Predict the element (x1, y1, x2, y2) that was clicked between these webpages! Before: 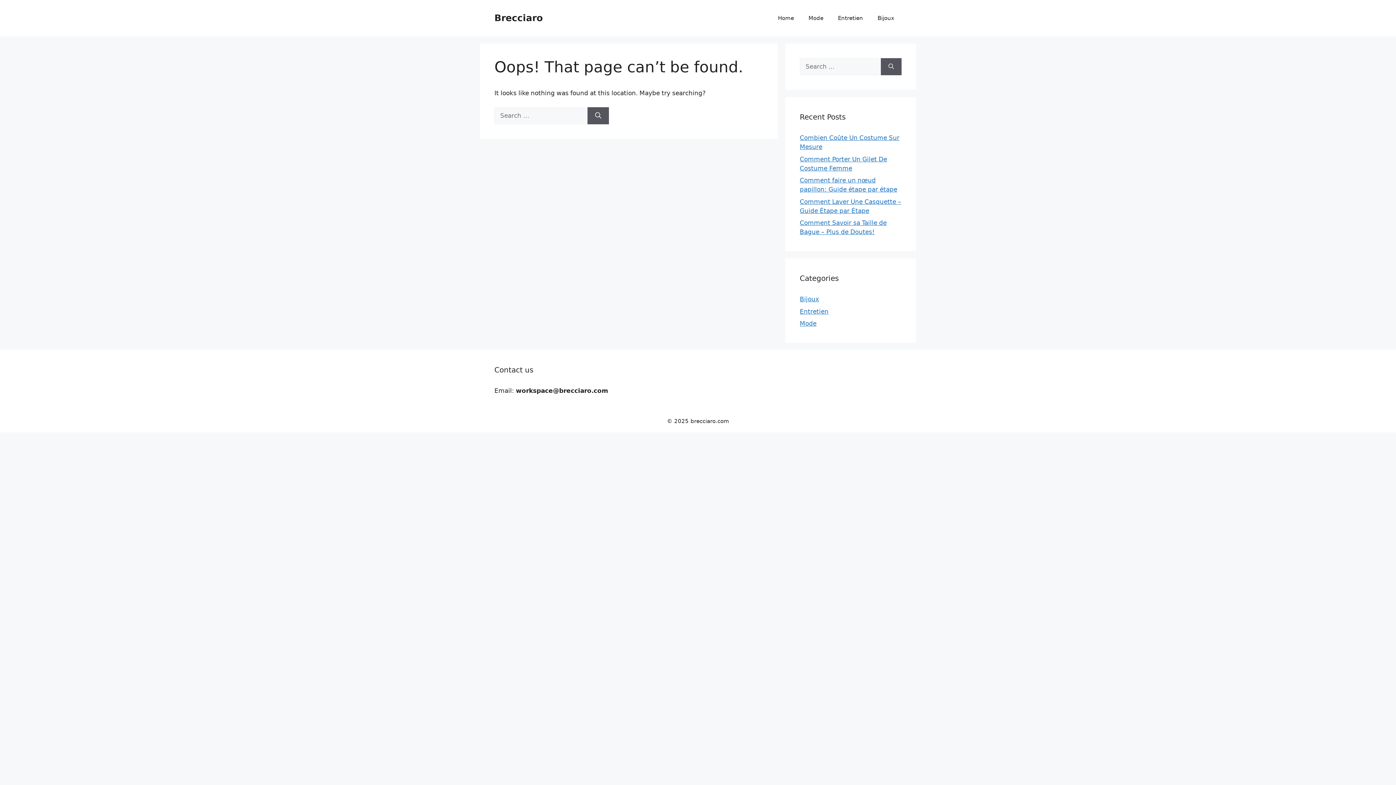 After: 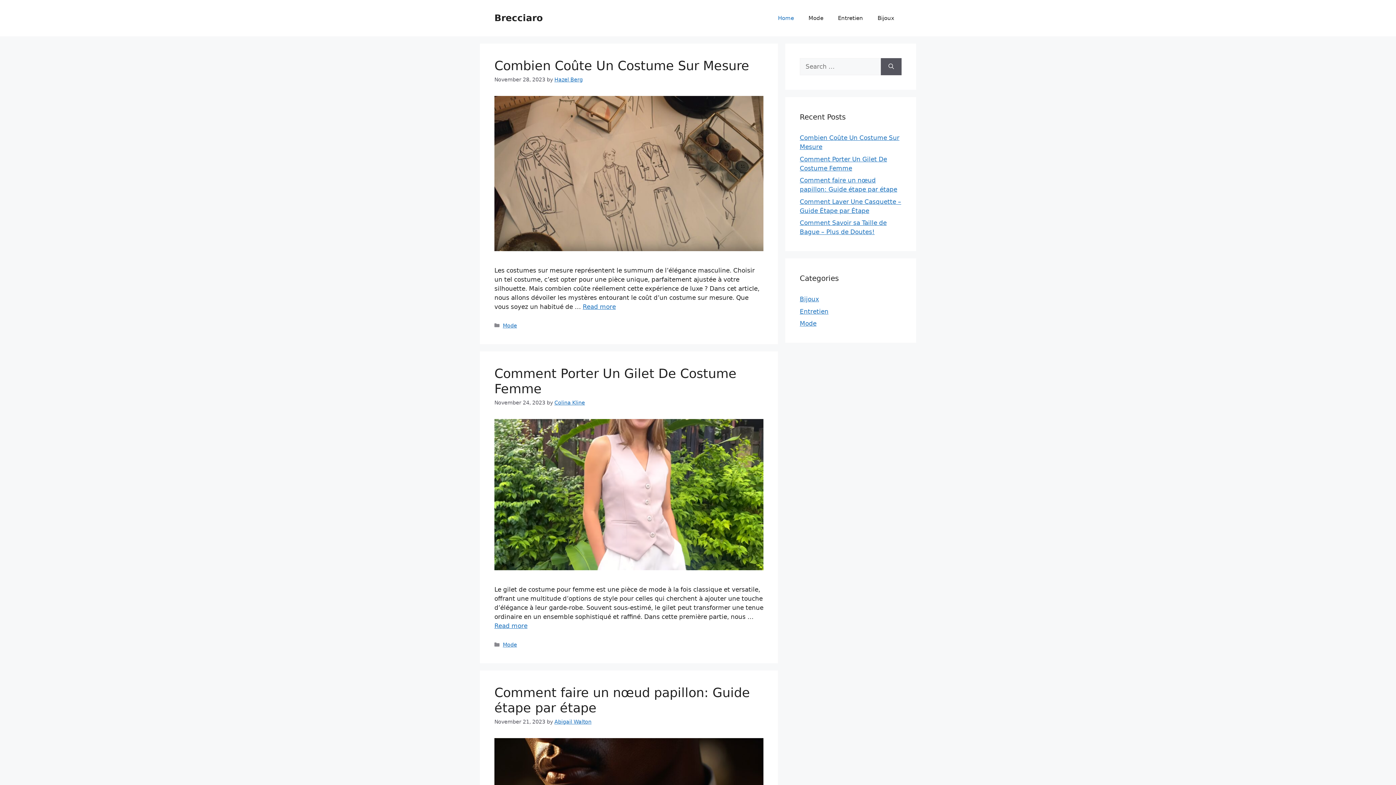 Action: label: Brecciaro bbox: (494, 12, 542, 23)